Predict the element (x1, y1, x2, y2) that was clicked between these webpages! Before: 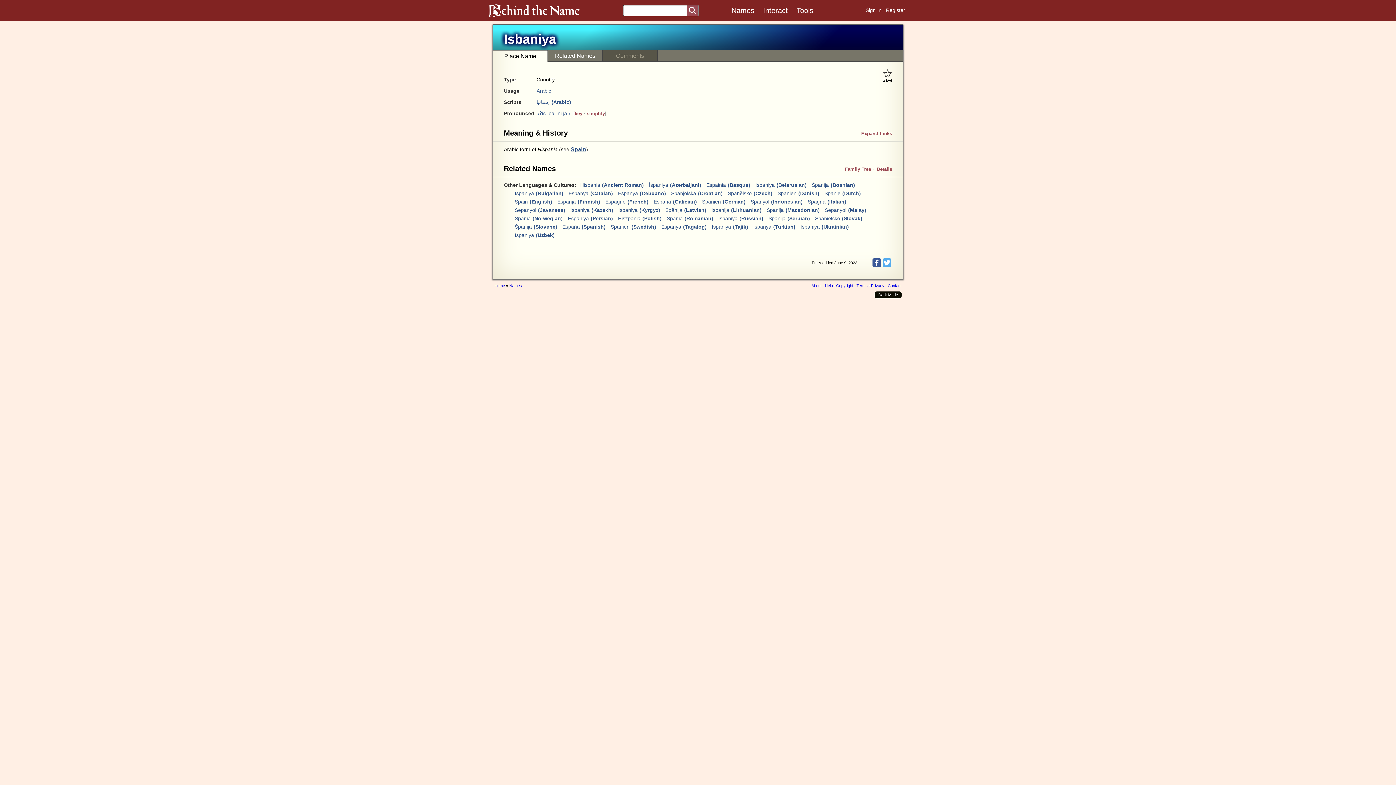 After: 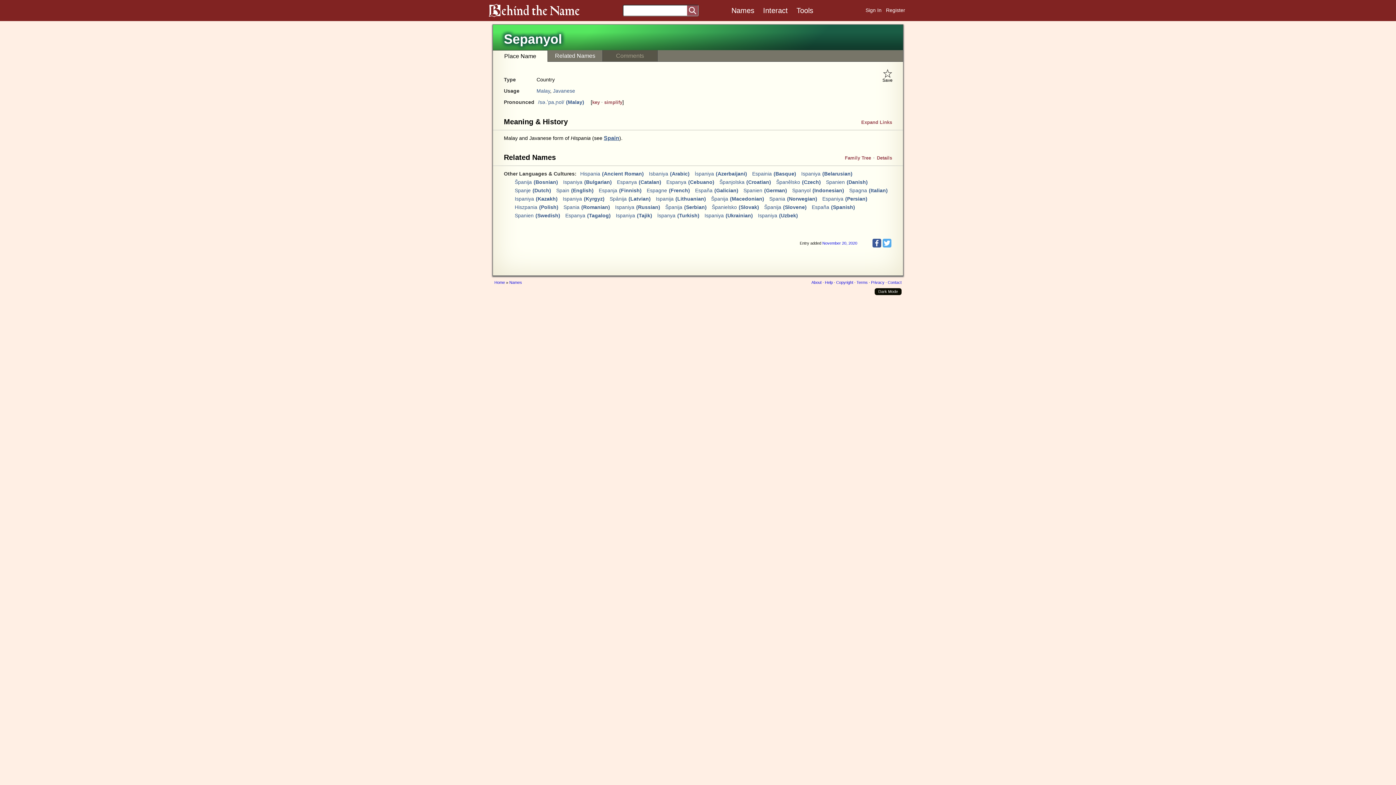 Action: bbox: (825, 207, 846, 213) label: Sepanyol